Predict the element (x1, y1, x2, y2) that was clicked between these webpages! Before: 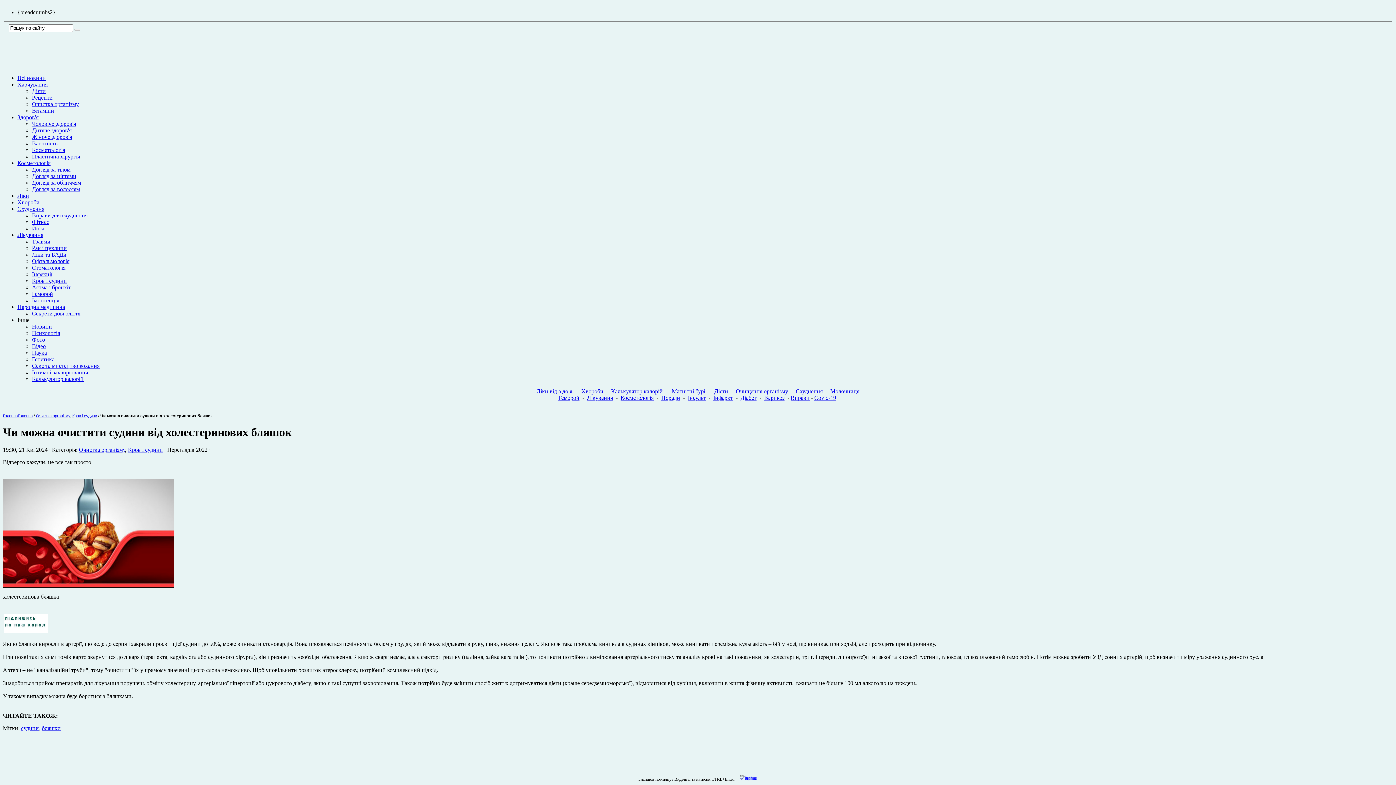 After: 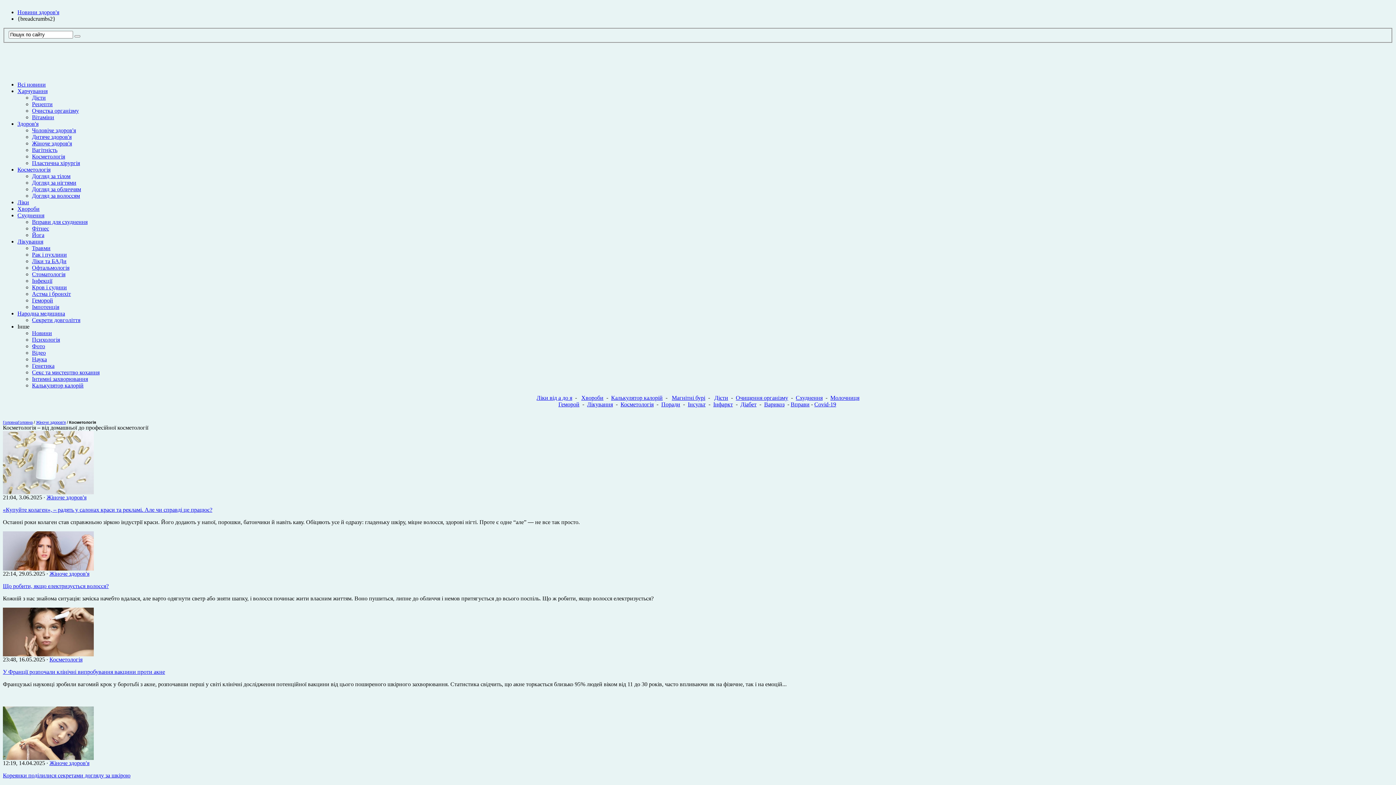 Action: bbox: (17, 159, 50, 166) label: Косметологія